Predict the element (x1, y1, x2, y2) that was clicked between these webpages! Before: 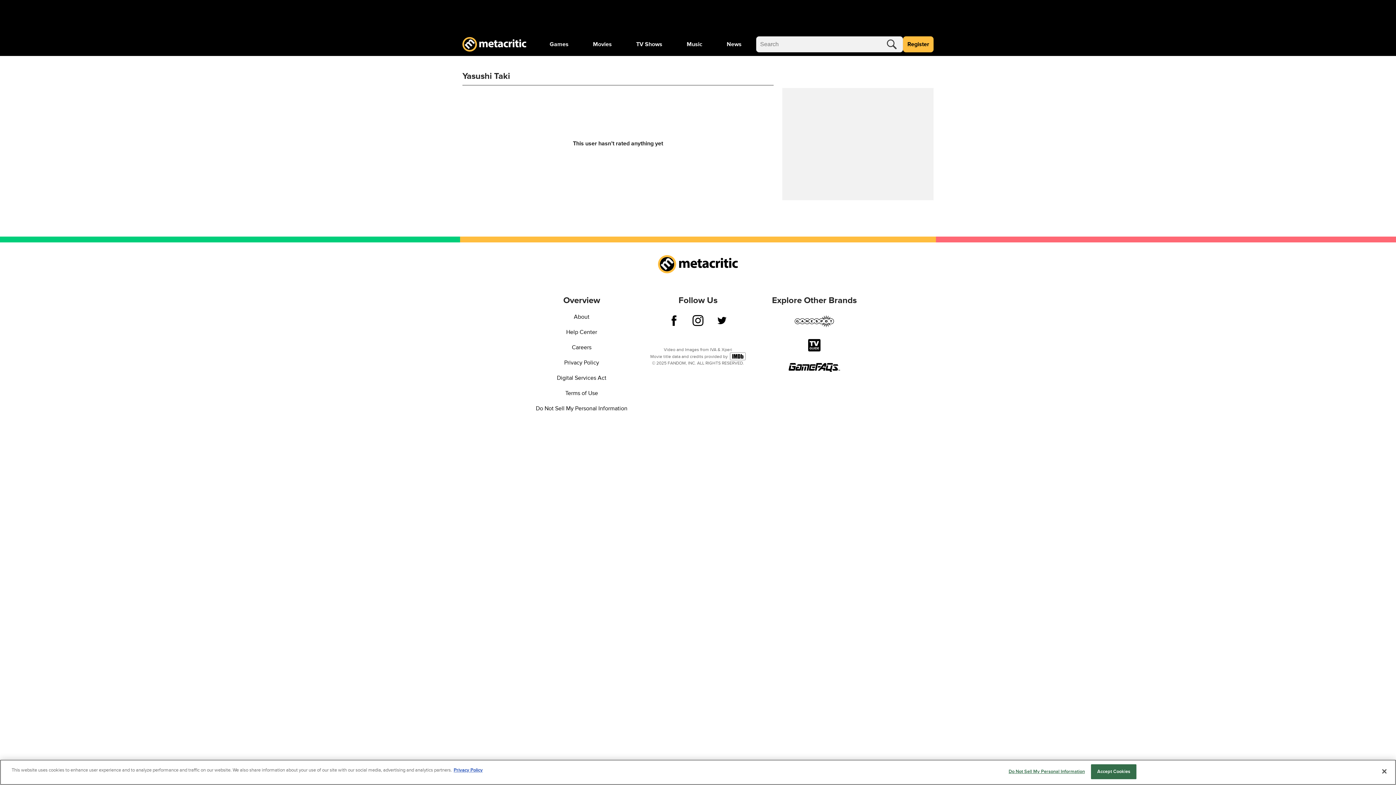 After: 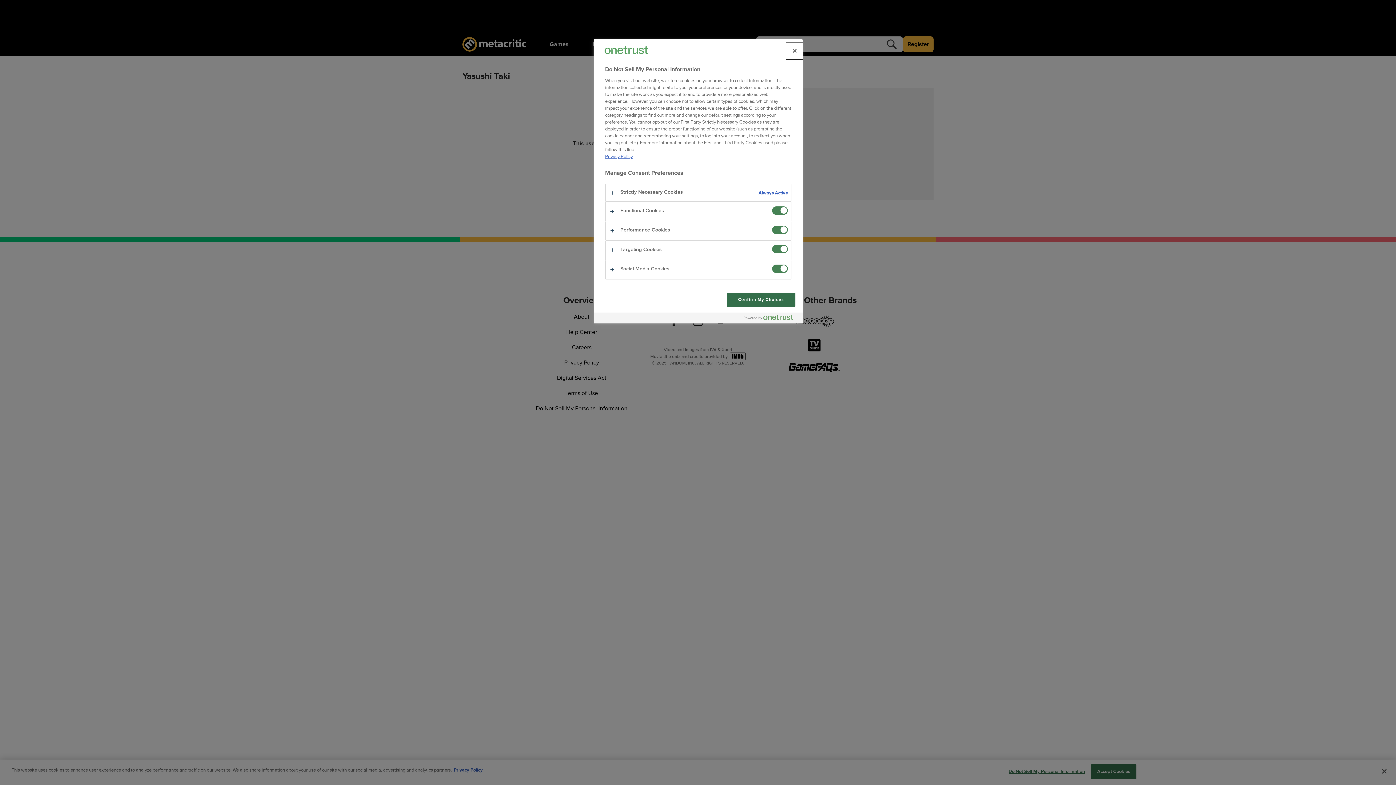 Action: bbox: (1008, 765, 1085, 779) label: Do Not Sell My Personal Information